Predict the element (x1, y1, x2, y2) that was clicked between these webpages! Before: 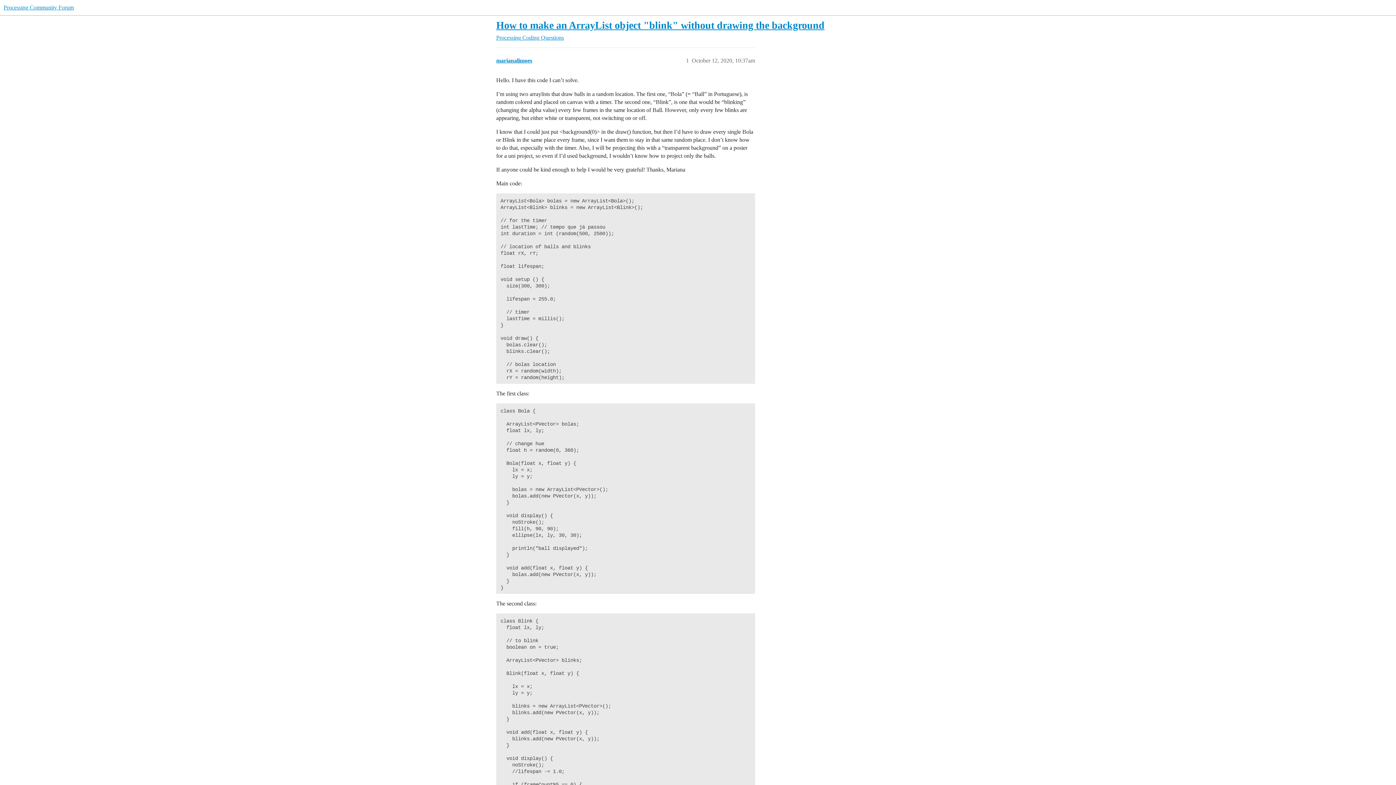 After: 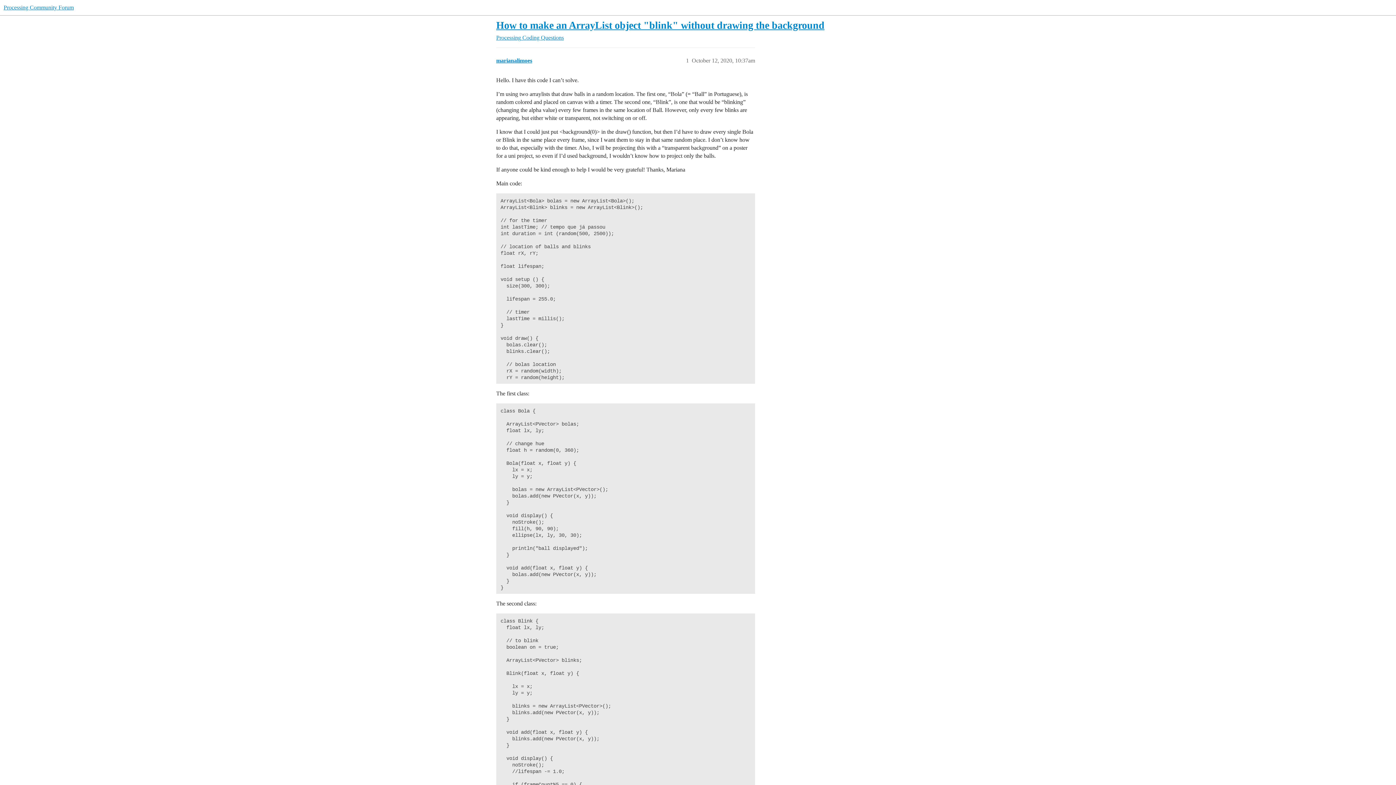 Action: bbox: (496, 19, 824, 30) label: How to make an ArrayList object "blink" without drawing the background